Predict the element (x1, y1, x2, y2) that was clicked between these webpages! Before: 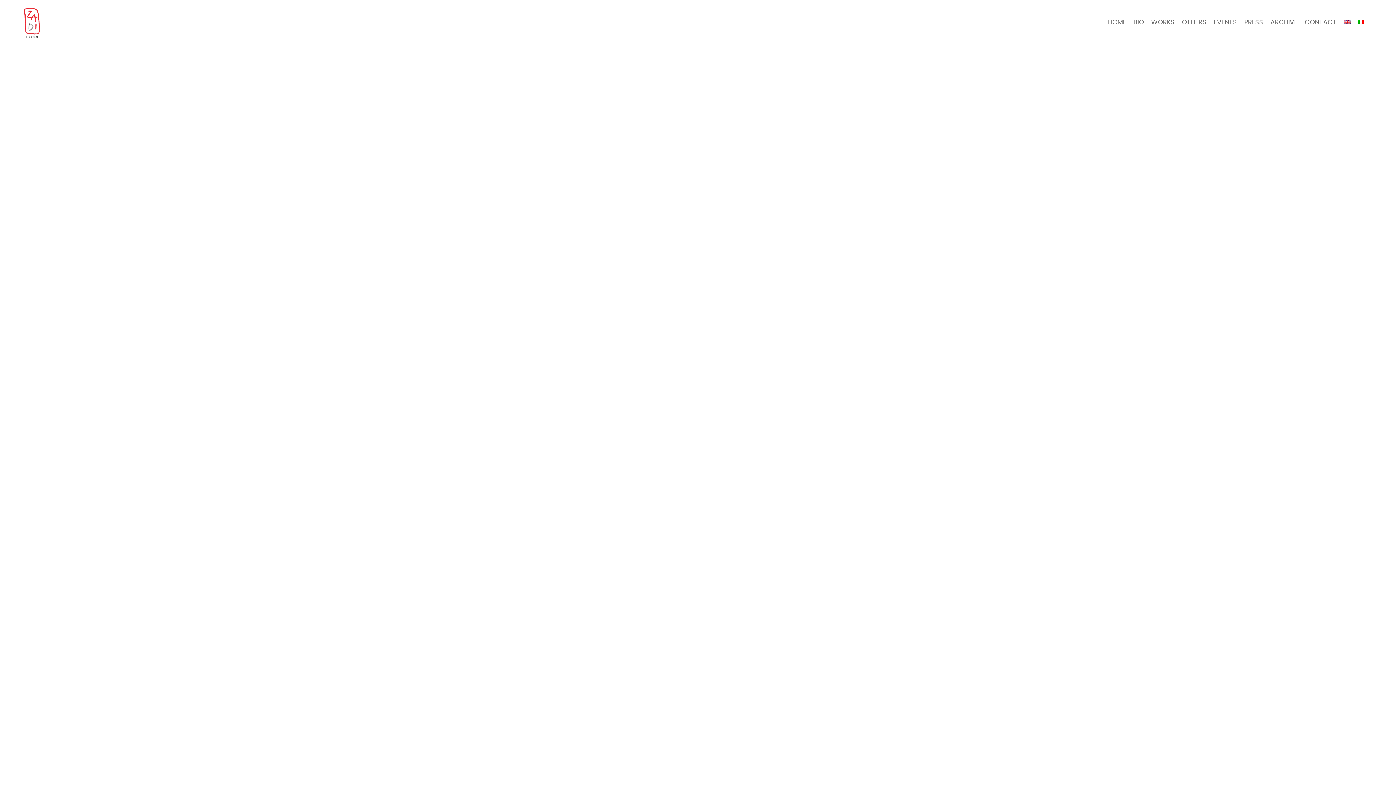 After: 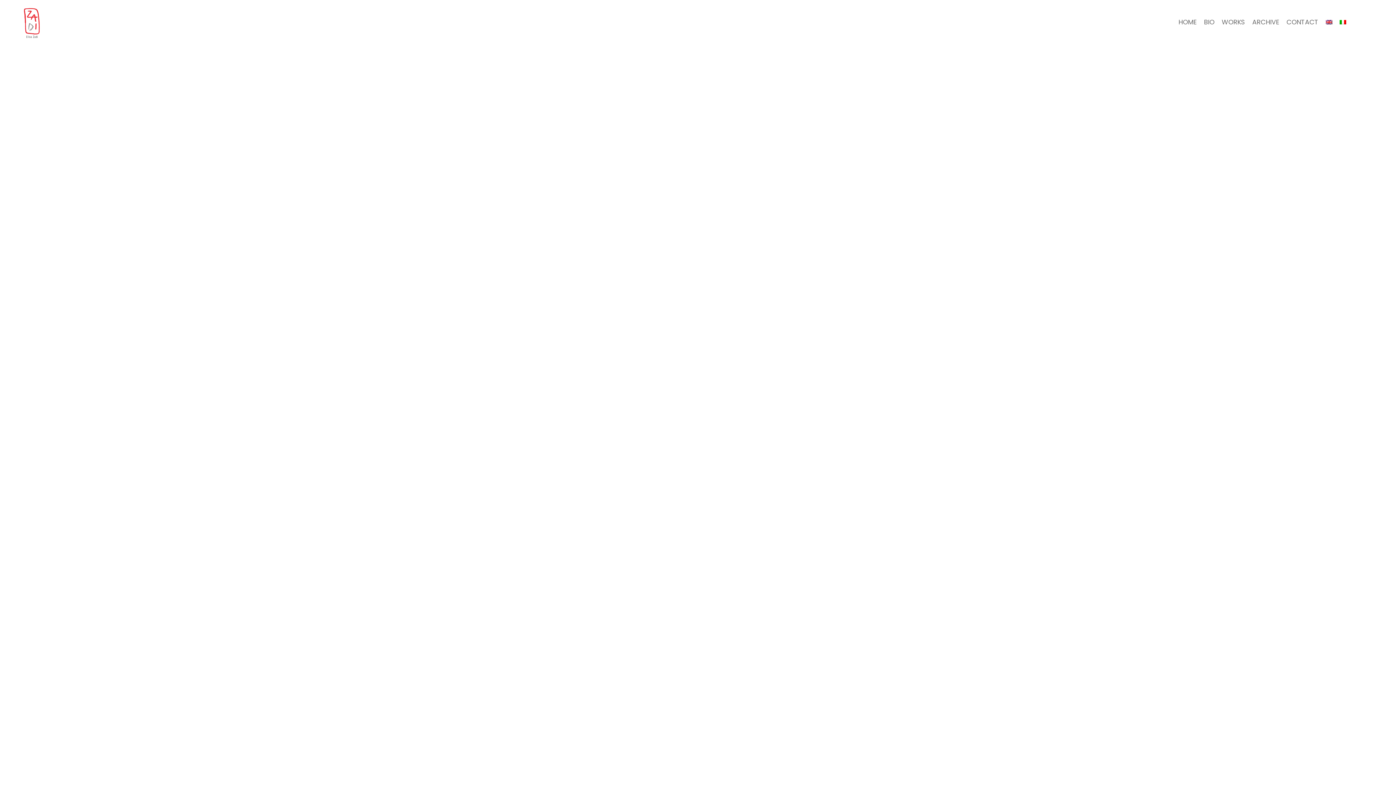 Action: bbox: (1340, 0, 1354, 44)